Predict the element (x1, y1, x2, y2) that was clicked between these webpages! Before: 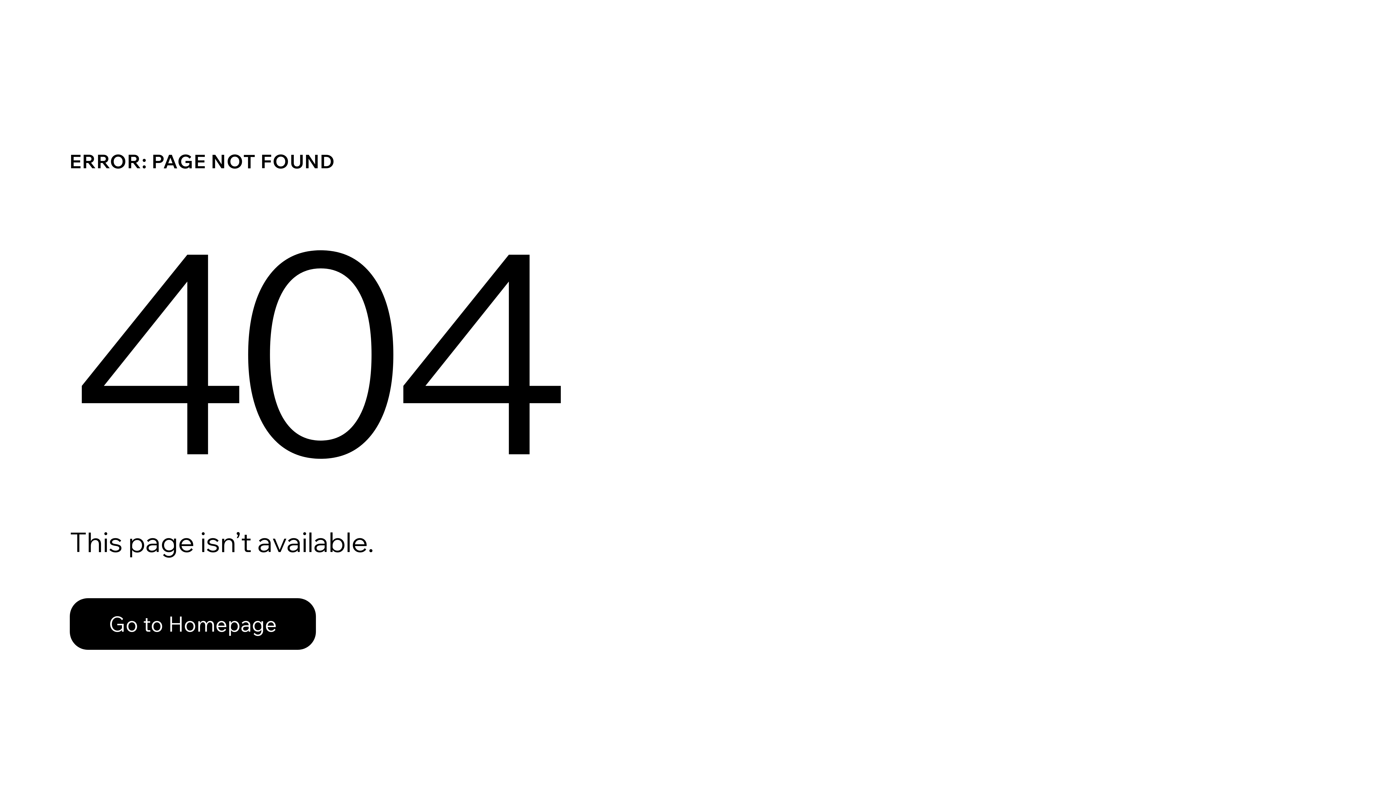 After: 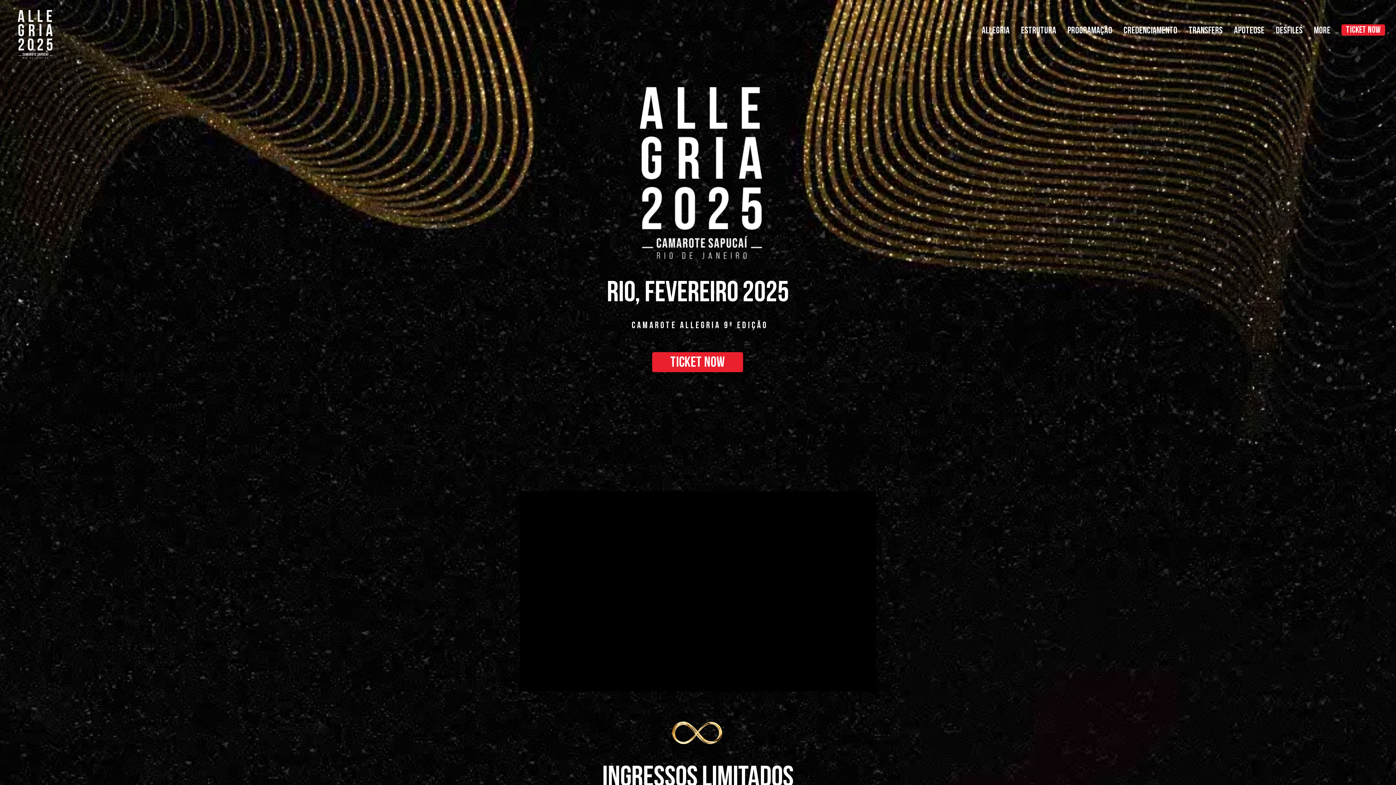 Action: bbox: (69, 598, 316, 650) label: Go to Homepage